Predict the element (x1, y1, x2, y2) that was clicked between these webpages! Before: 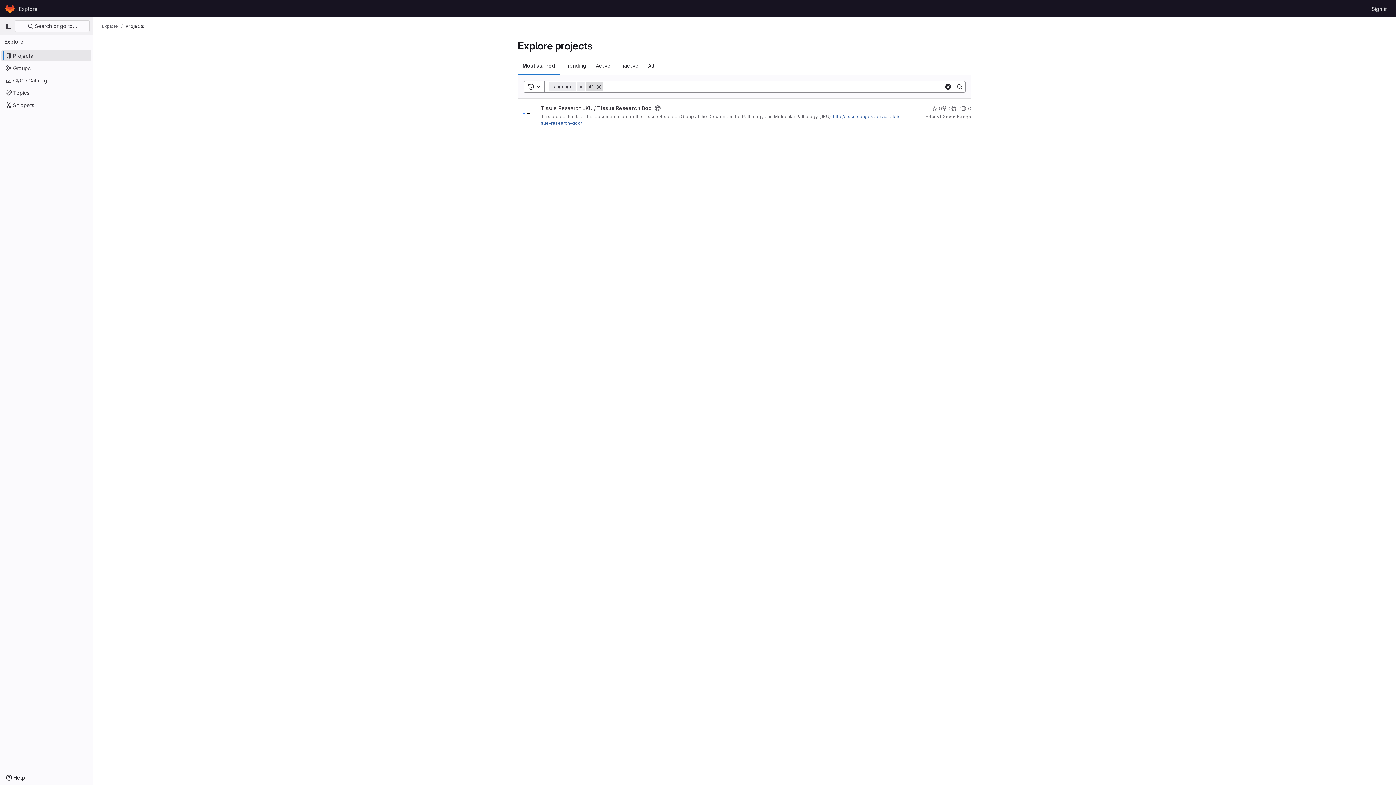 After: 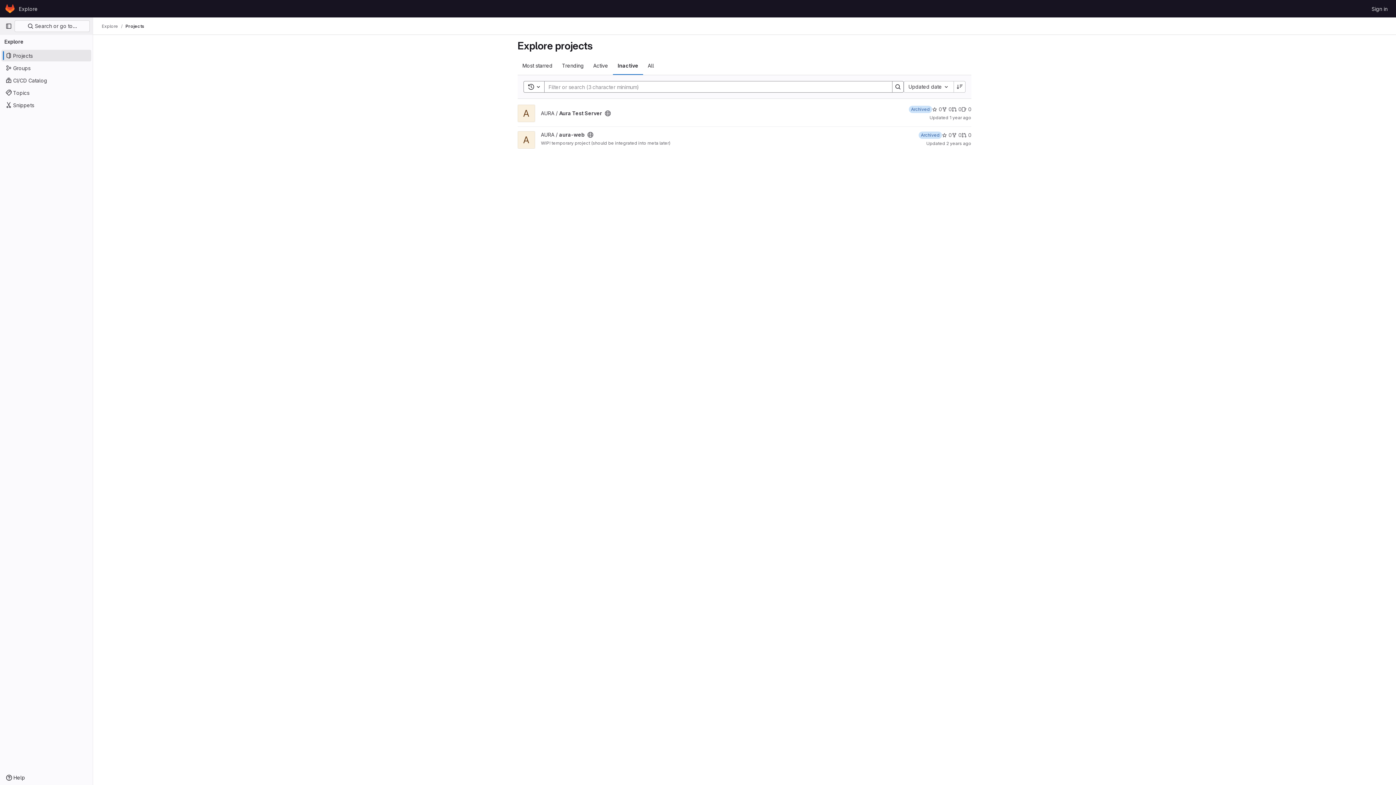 Action: bbox: (615, 56, 643, 74) label: Inactive